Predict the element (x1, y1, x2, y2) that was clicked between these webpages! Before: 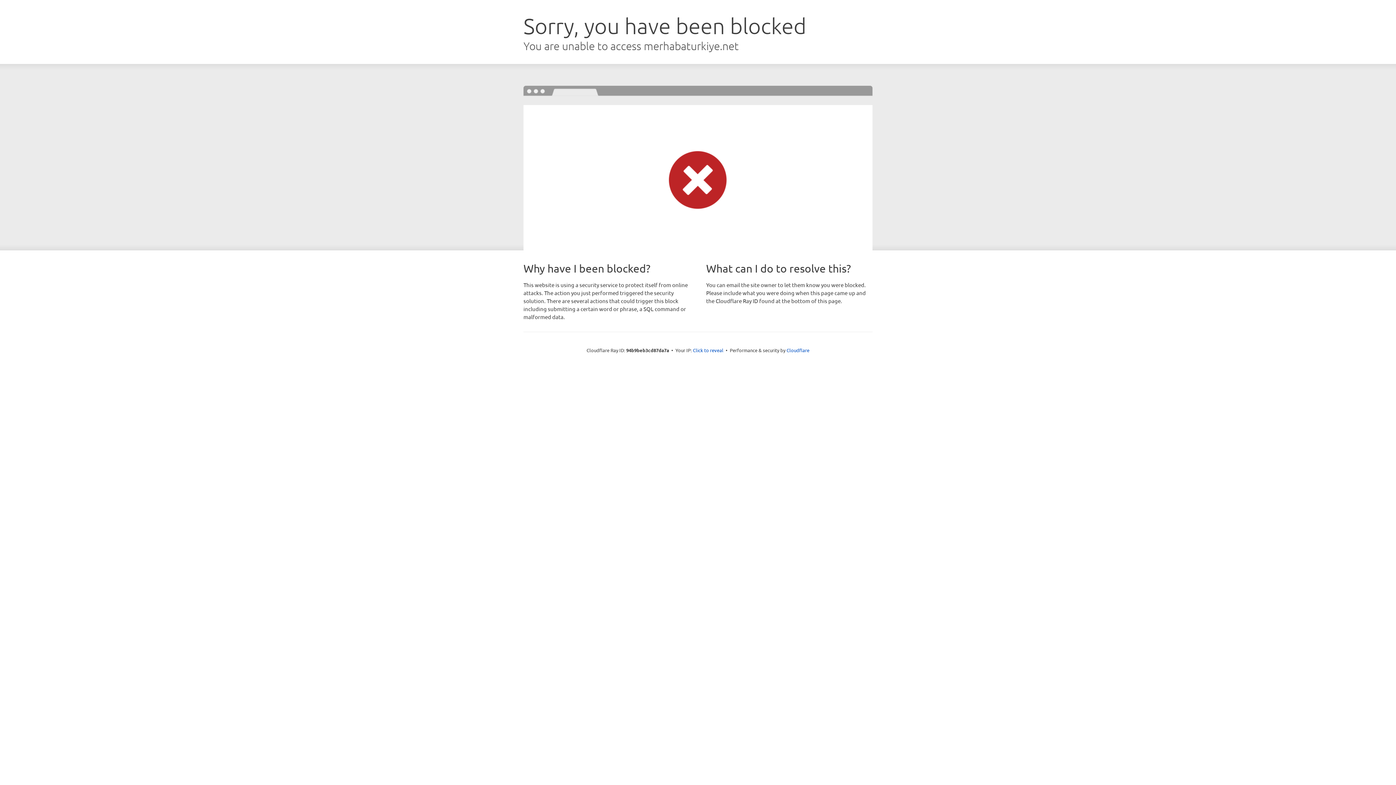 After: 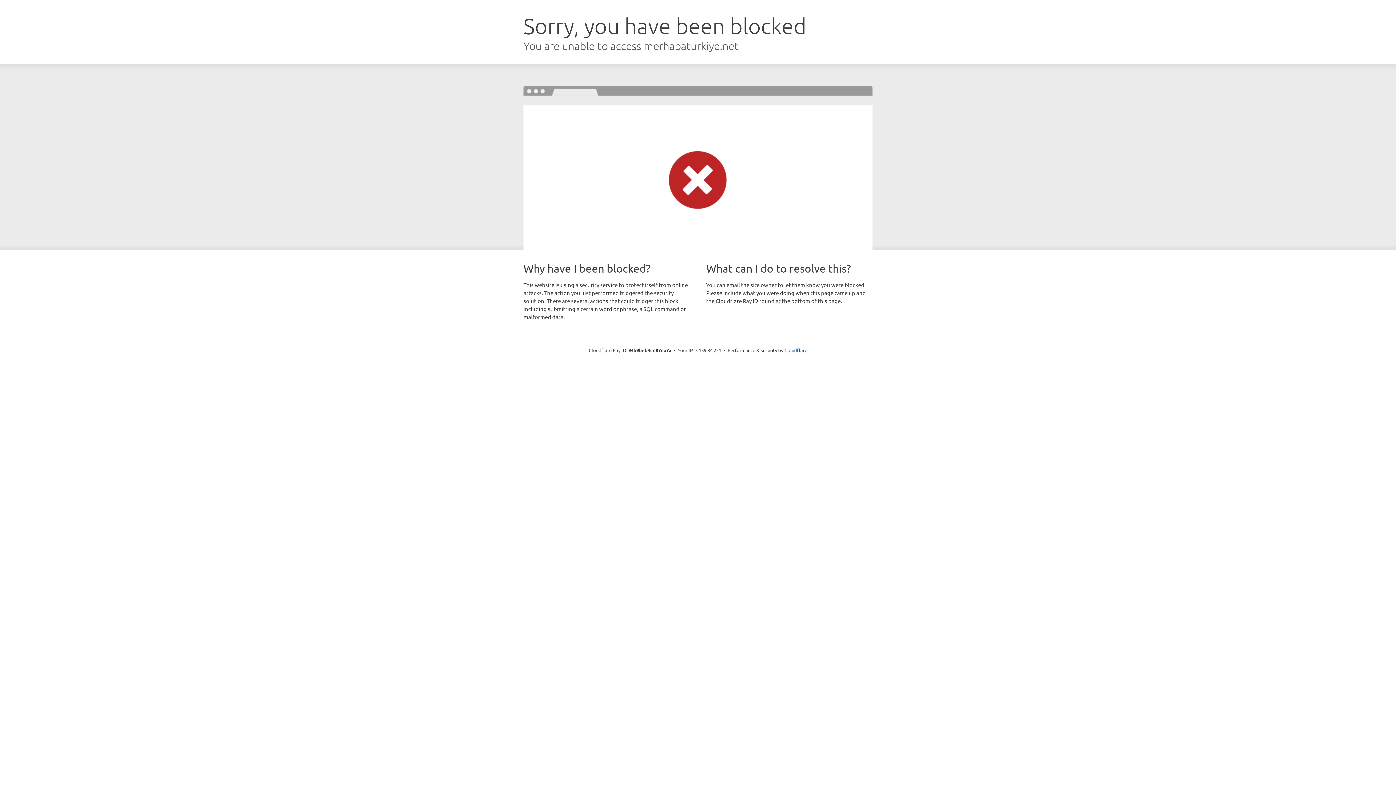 Action: bbox: (693, 346, 723, 353) label: Click to reveal